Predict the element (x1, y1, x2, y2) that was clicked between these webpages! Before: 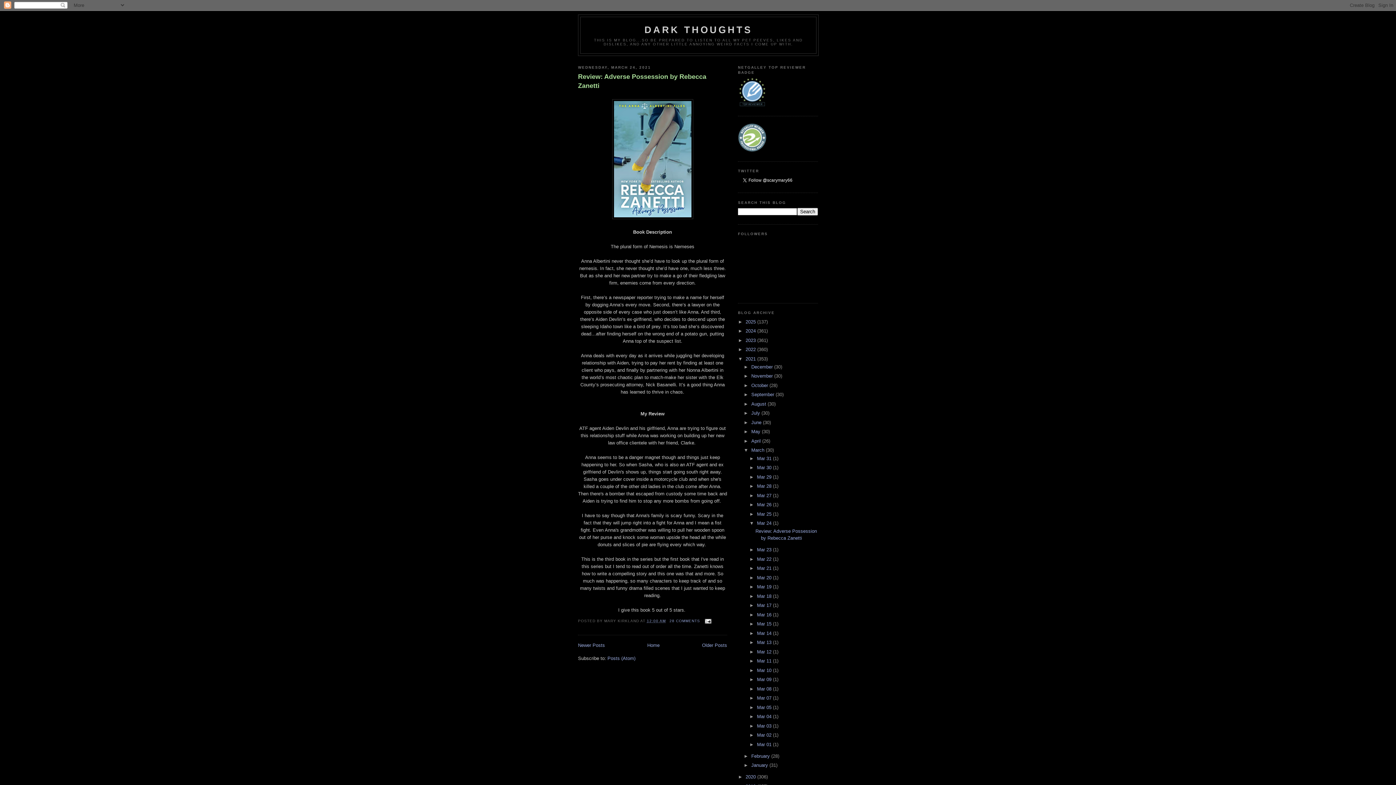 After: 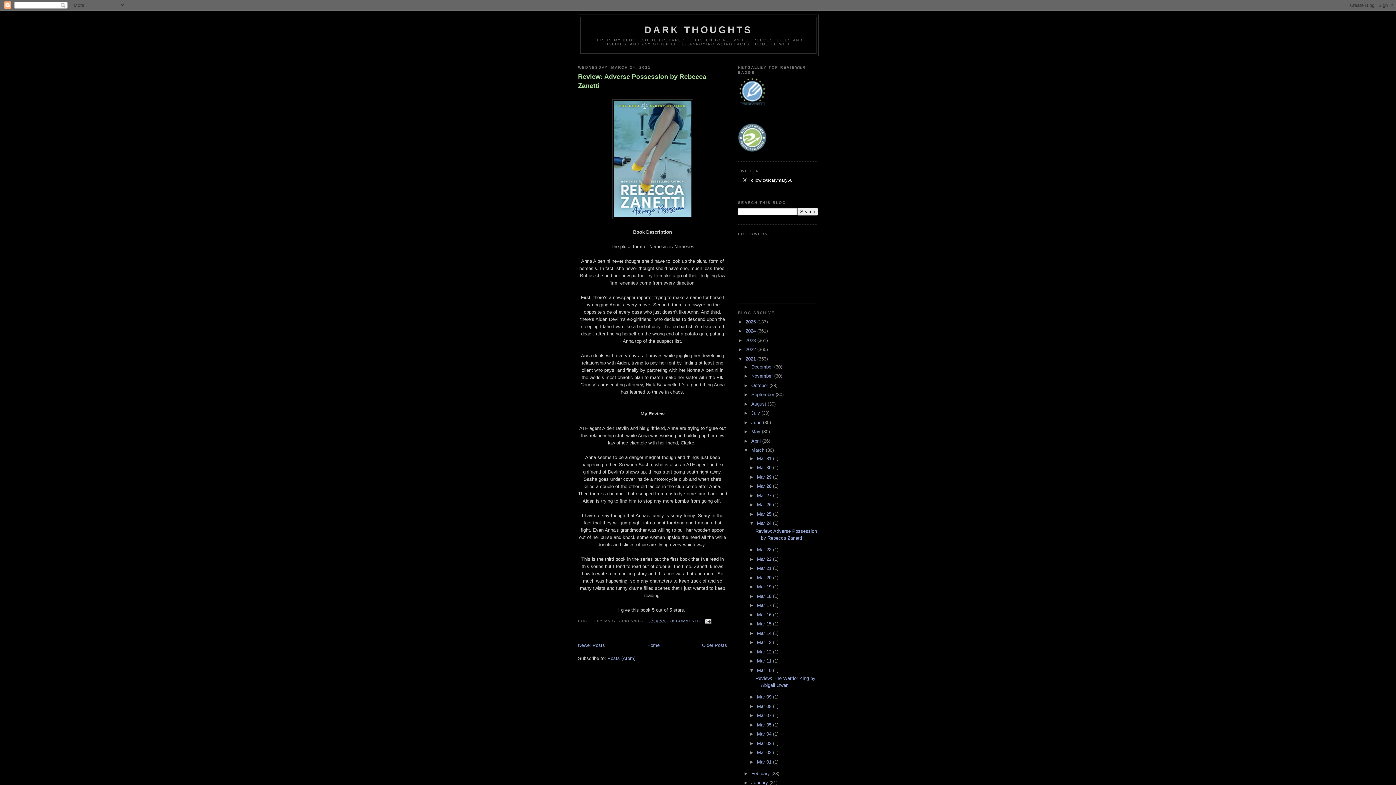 Action: label: ►   bbox: (749, 667, 757, 673)